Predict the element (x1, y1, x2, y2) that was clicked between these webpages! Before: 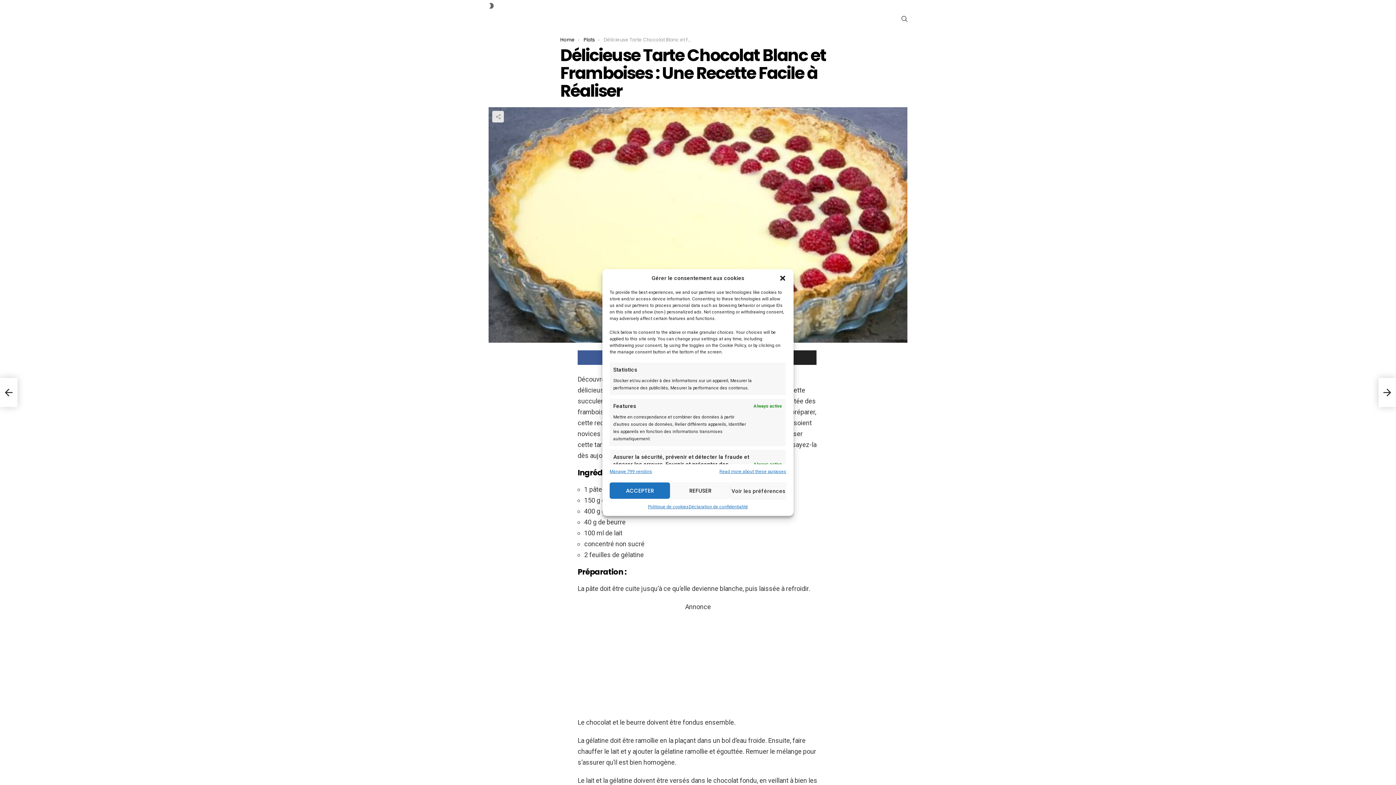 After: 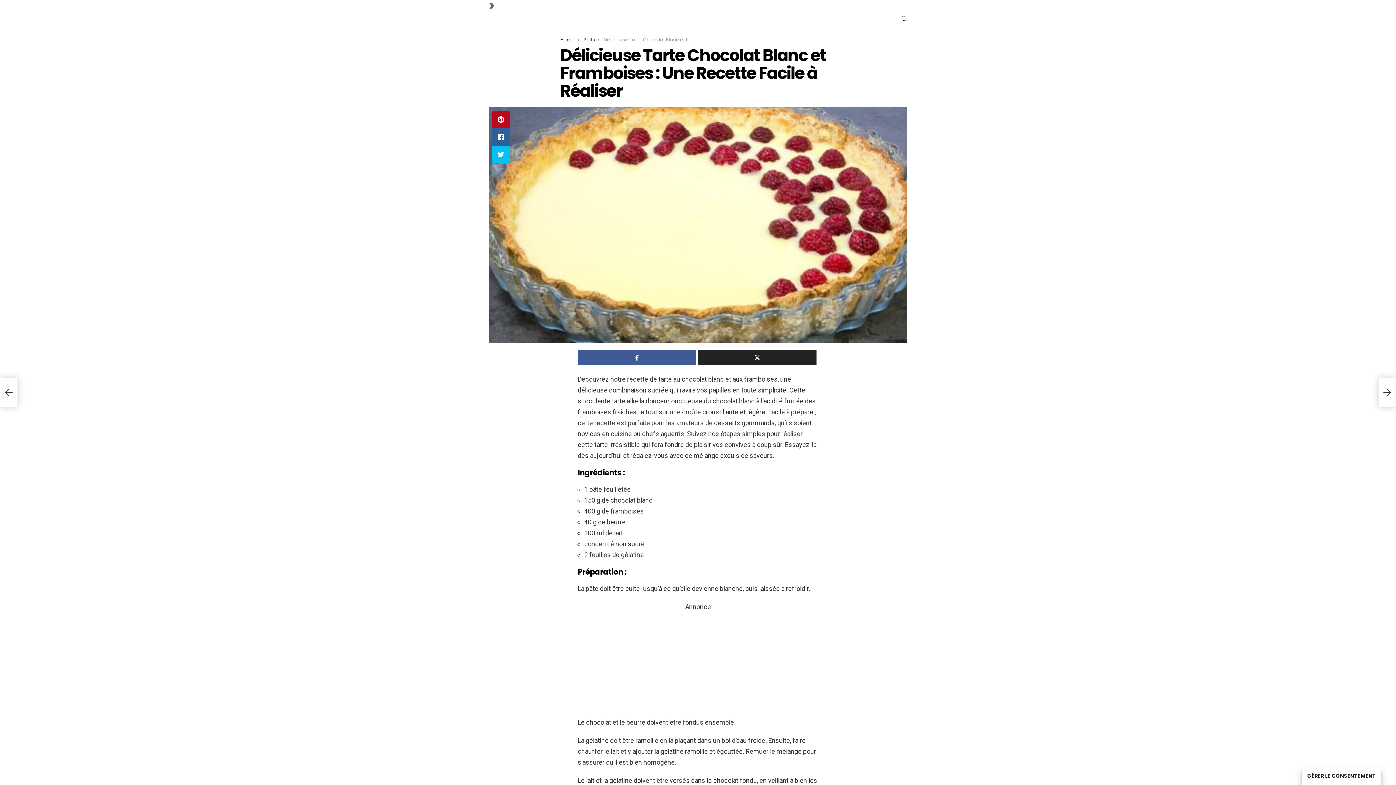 Action: label: Fermez la boite de dialogue bbox: (779, 274, 786, 282)